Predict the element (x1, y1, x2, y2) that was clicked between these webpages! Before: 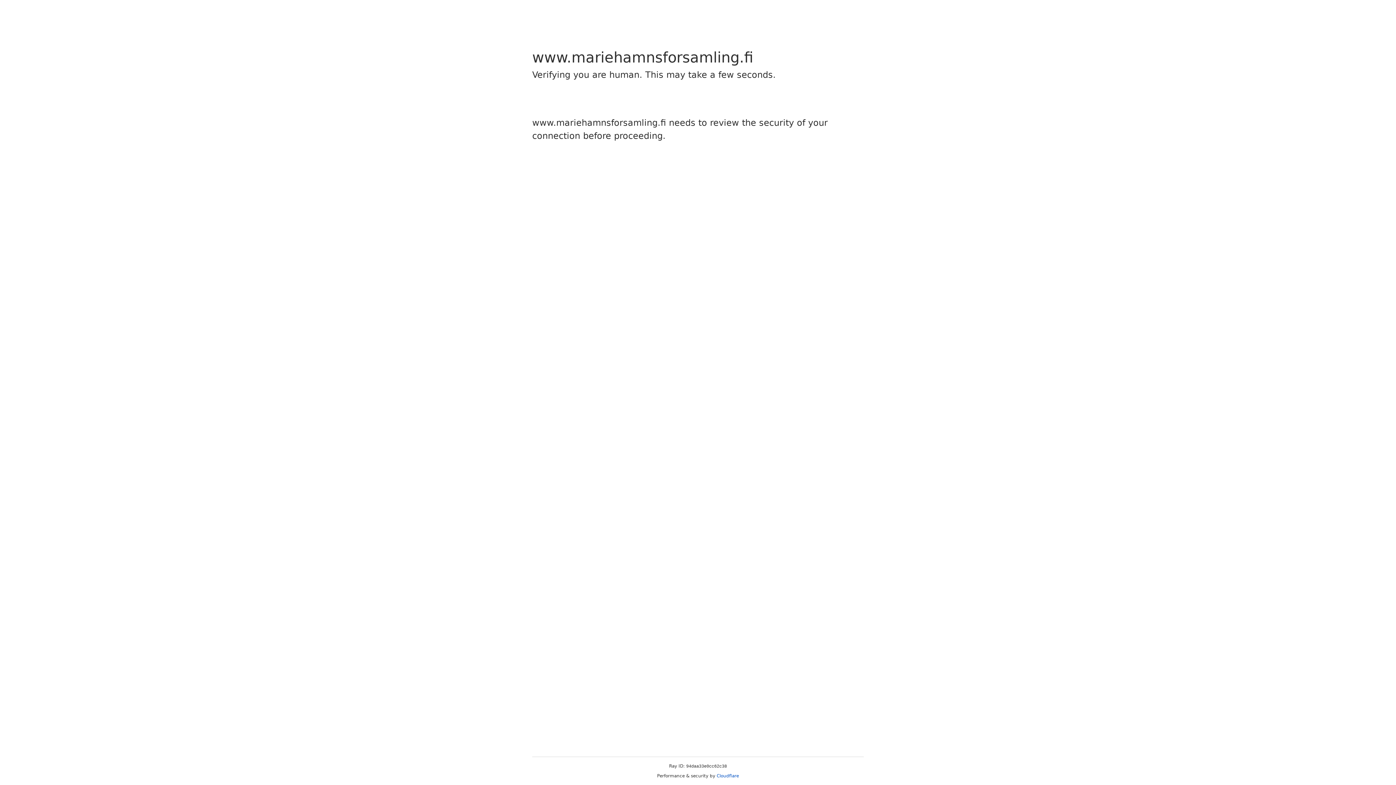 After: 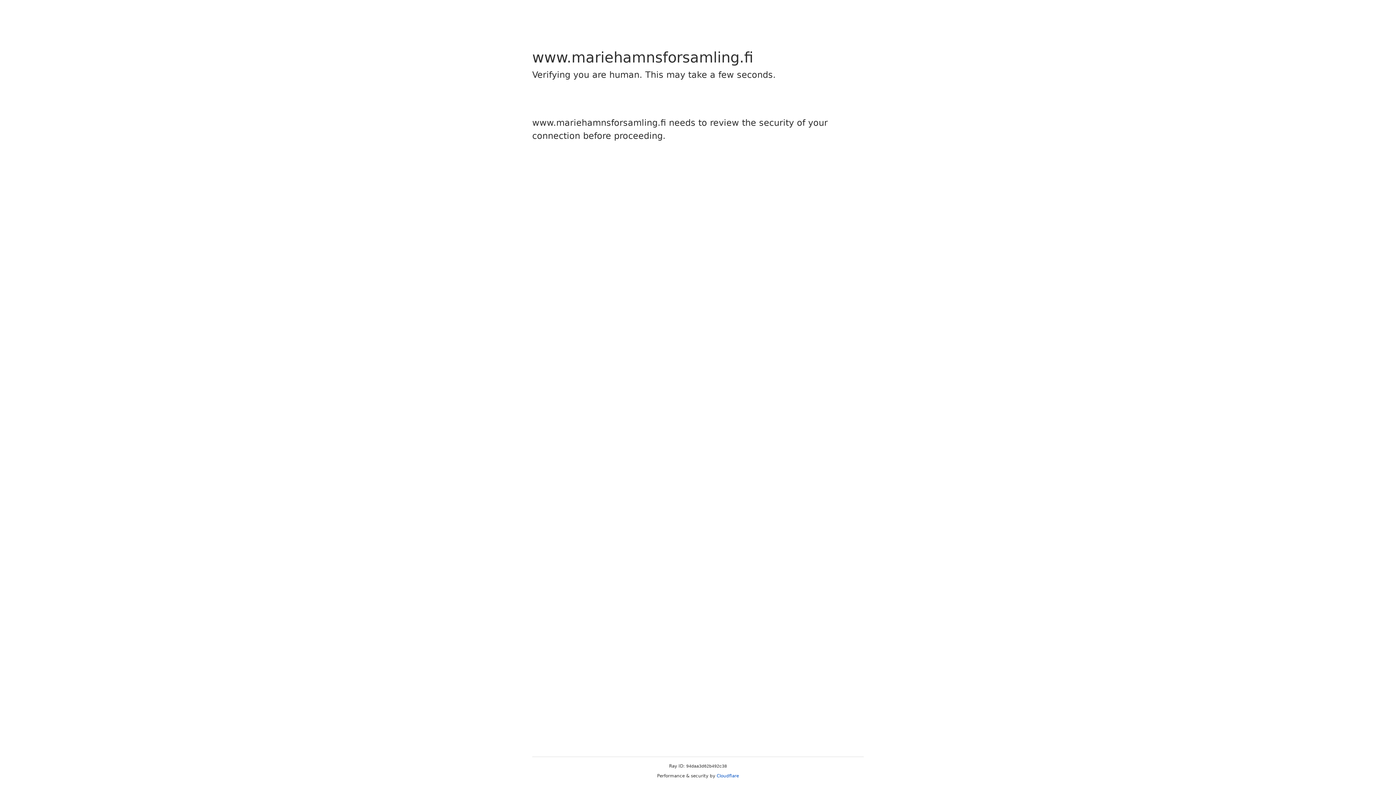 Action: bbox: (716, 773, 739, 778) label: Cloudflare